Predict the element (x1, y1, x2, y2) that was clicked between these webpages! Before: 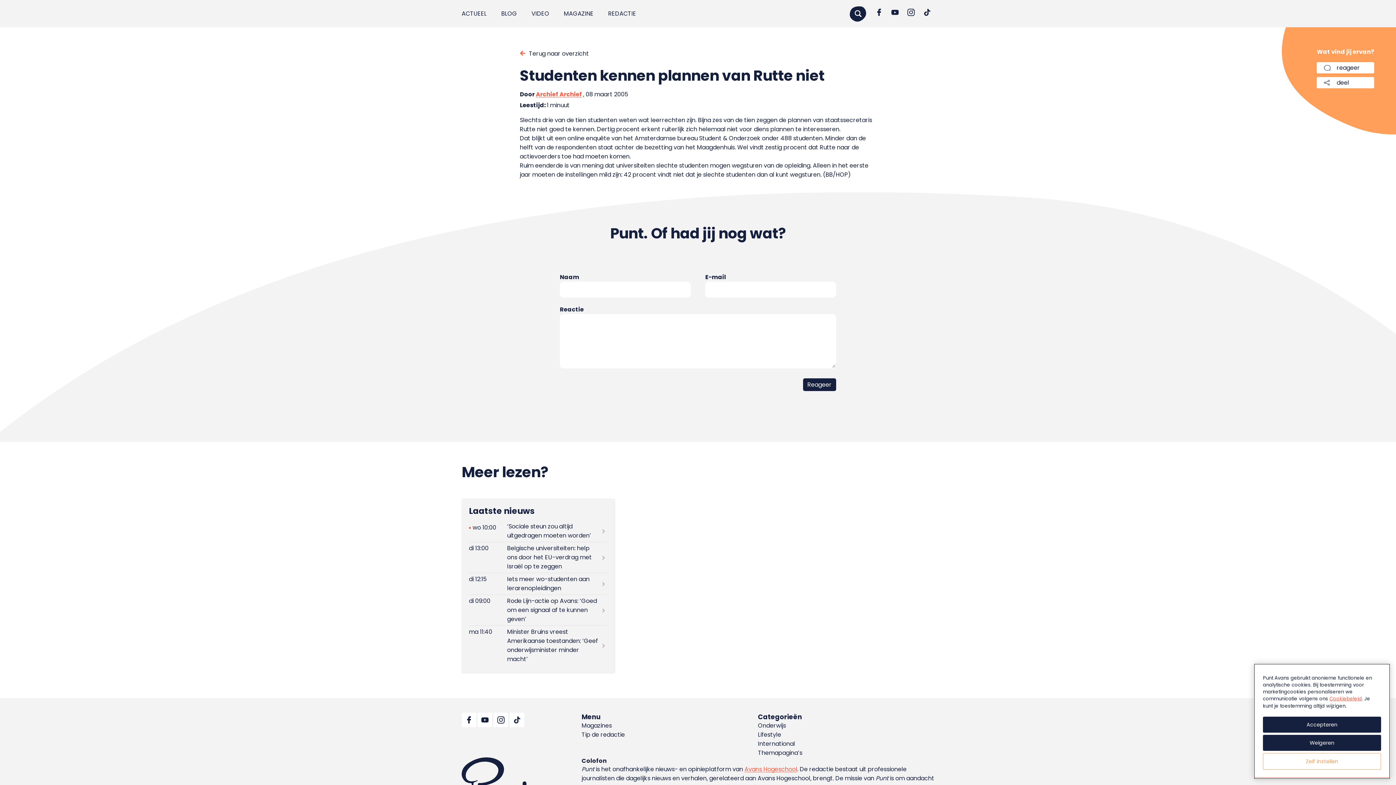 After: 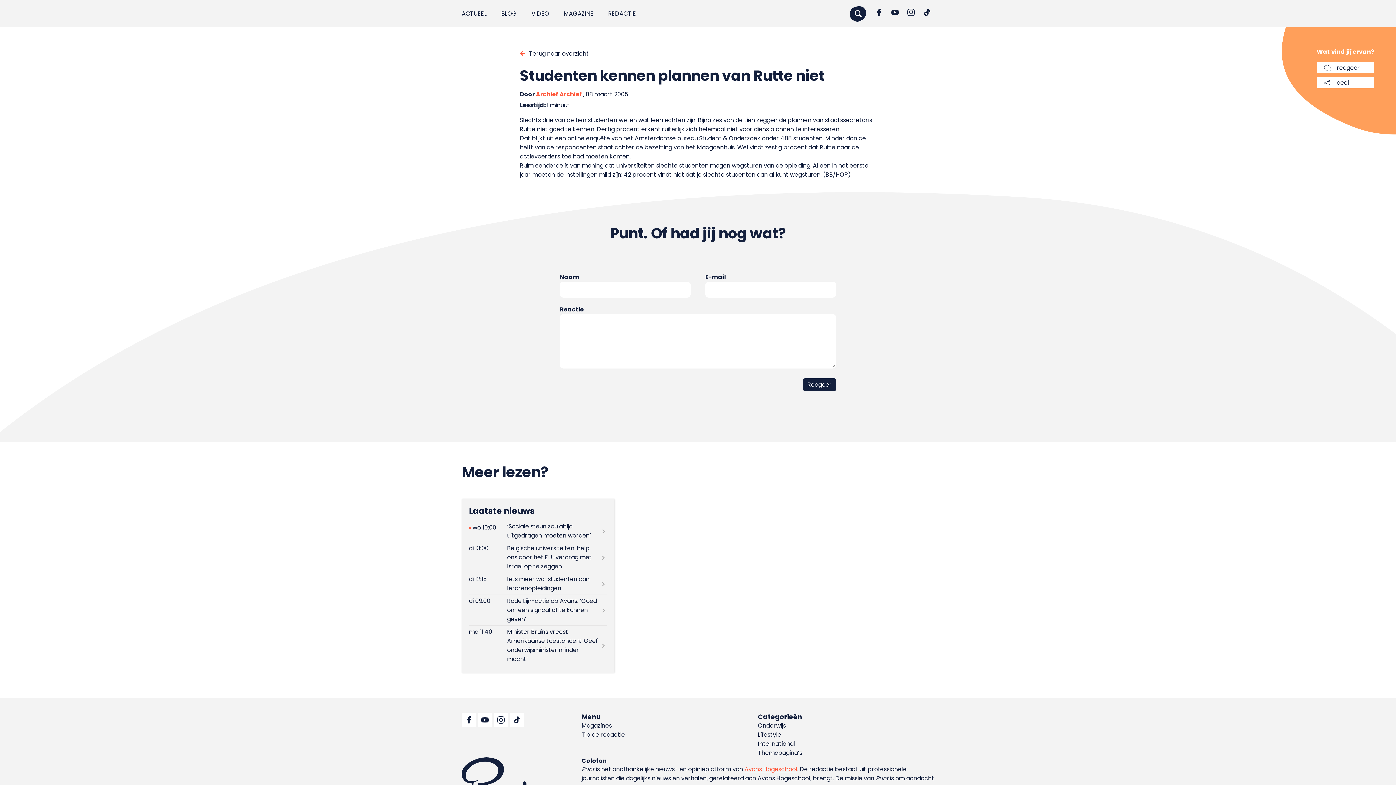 Action: bbox: (1263, 735, 1381, 751) label: Weigeren